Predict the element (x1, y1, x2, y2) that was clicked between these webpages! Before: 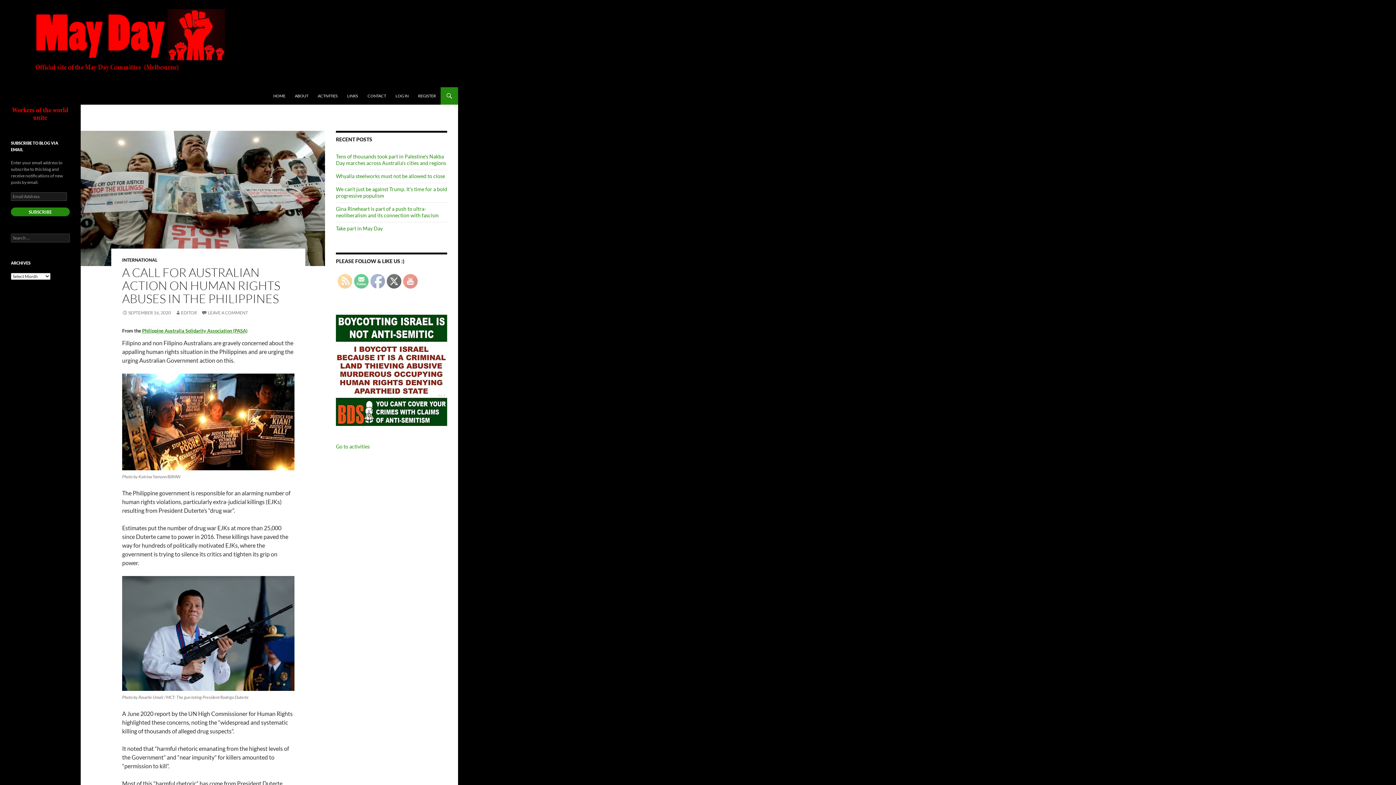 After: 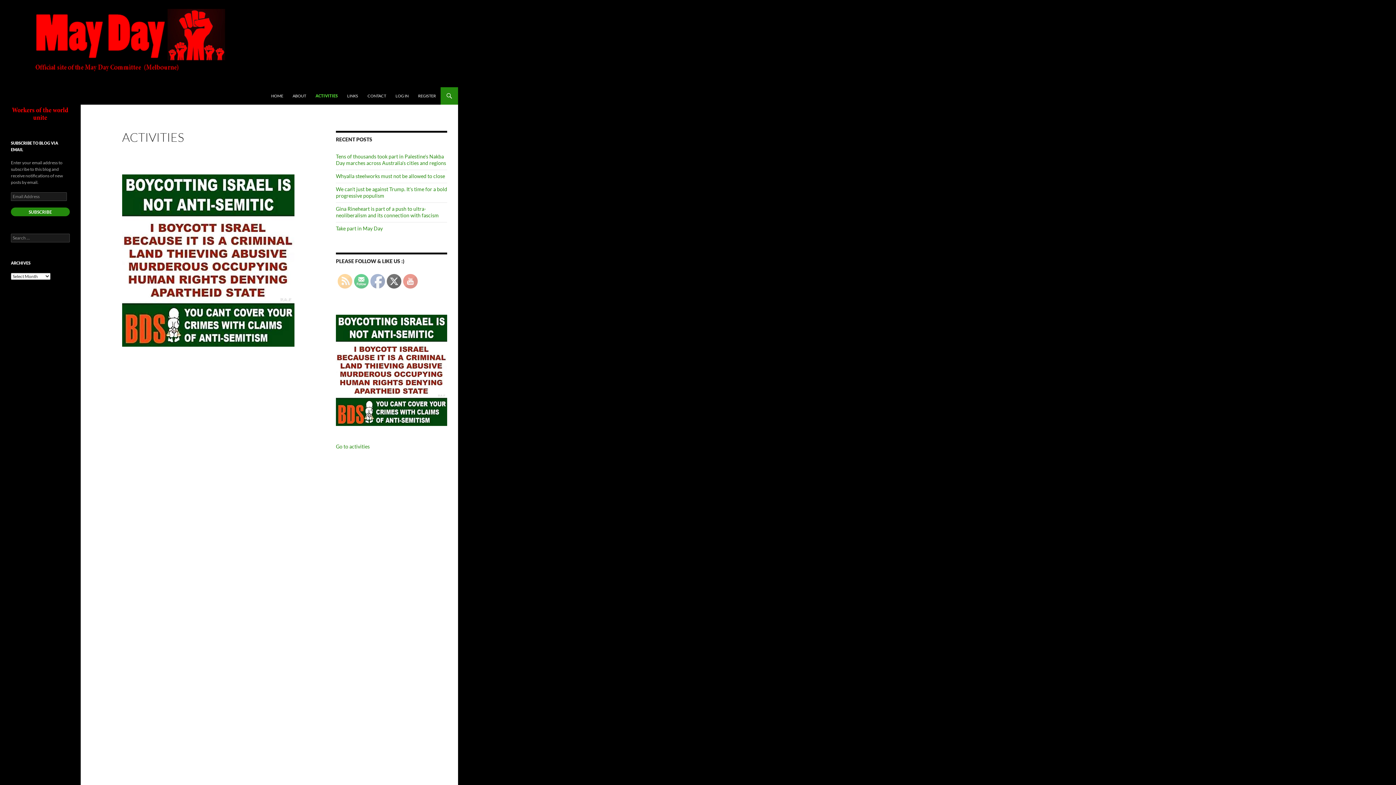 Action: label: ACTIVITIES bbox: (313, 87, 342, 104)